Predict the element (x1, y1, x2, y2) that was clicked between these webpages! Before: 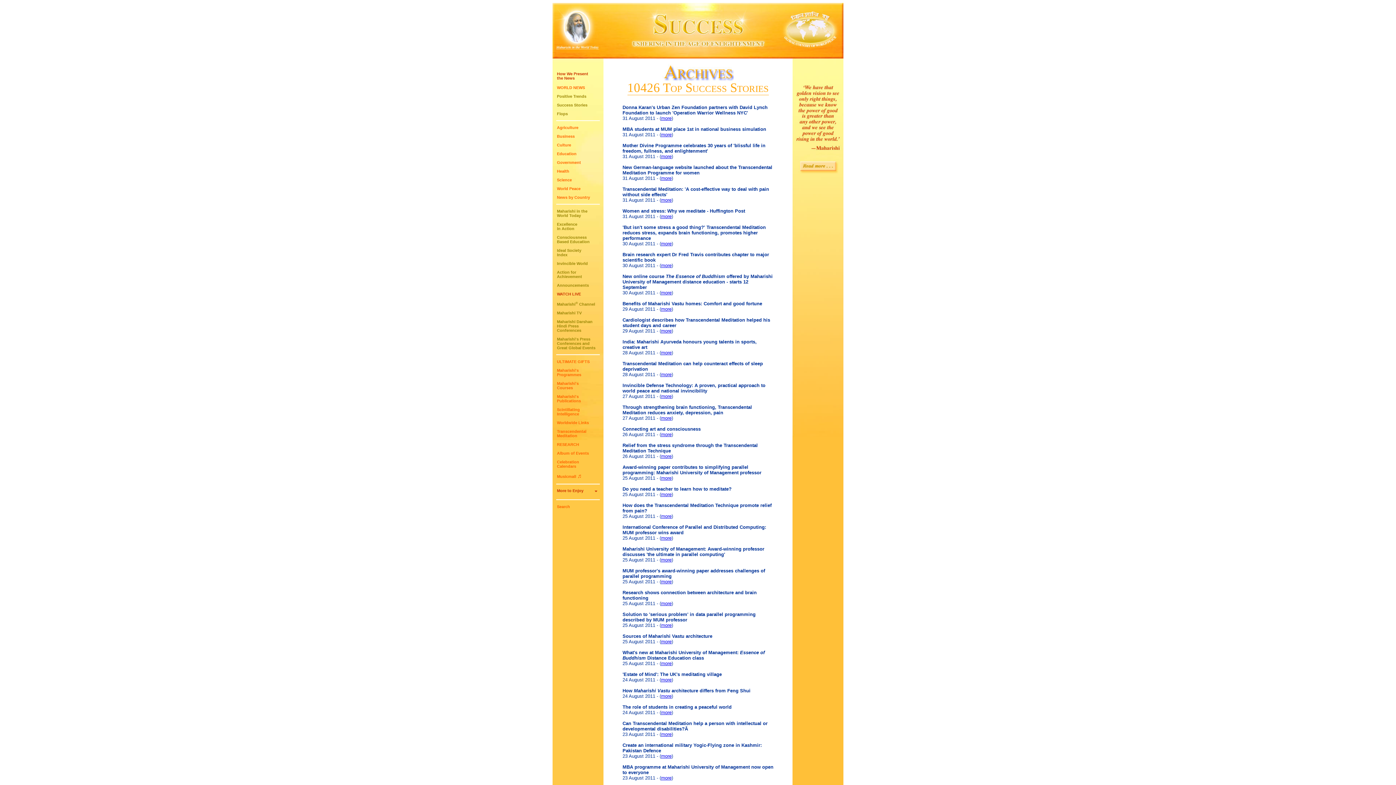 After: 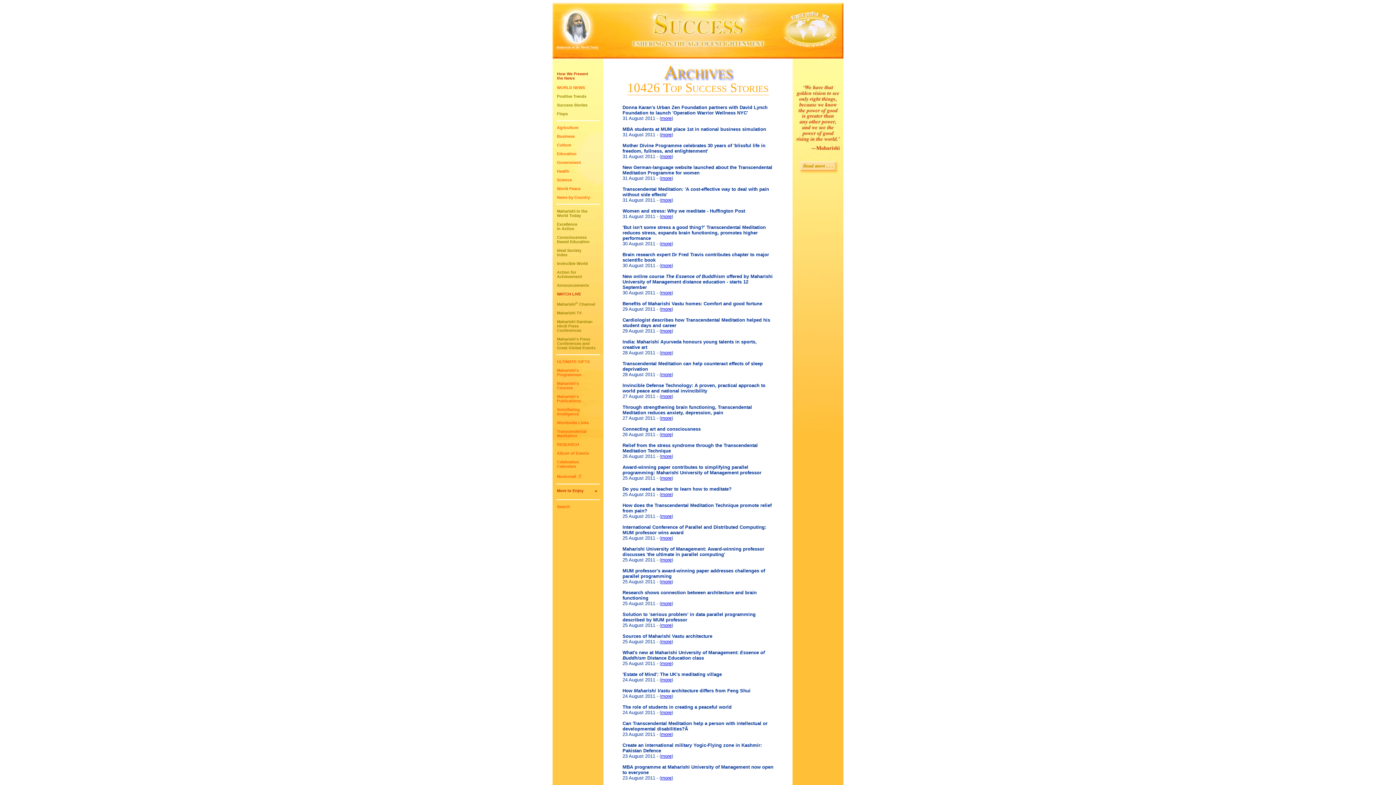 Action: bbox: (661, 535, 671, 541) label: more